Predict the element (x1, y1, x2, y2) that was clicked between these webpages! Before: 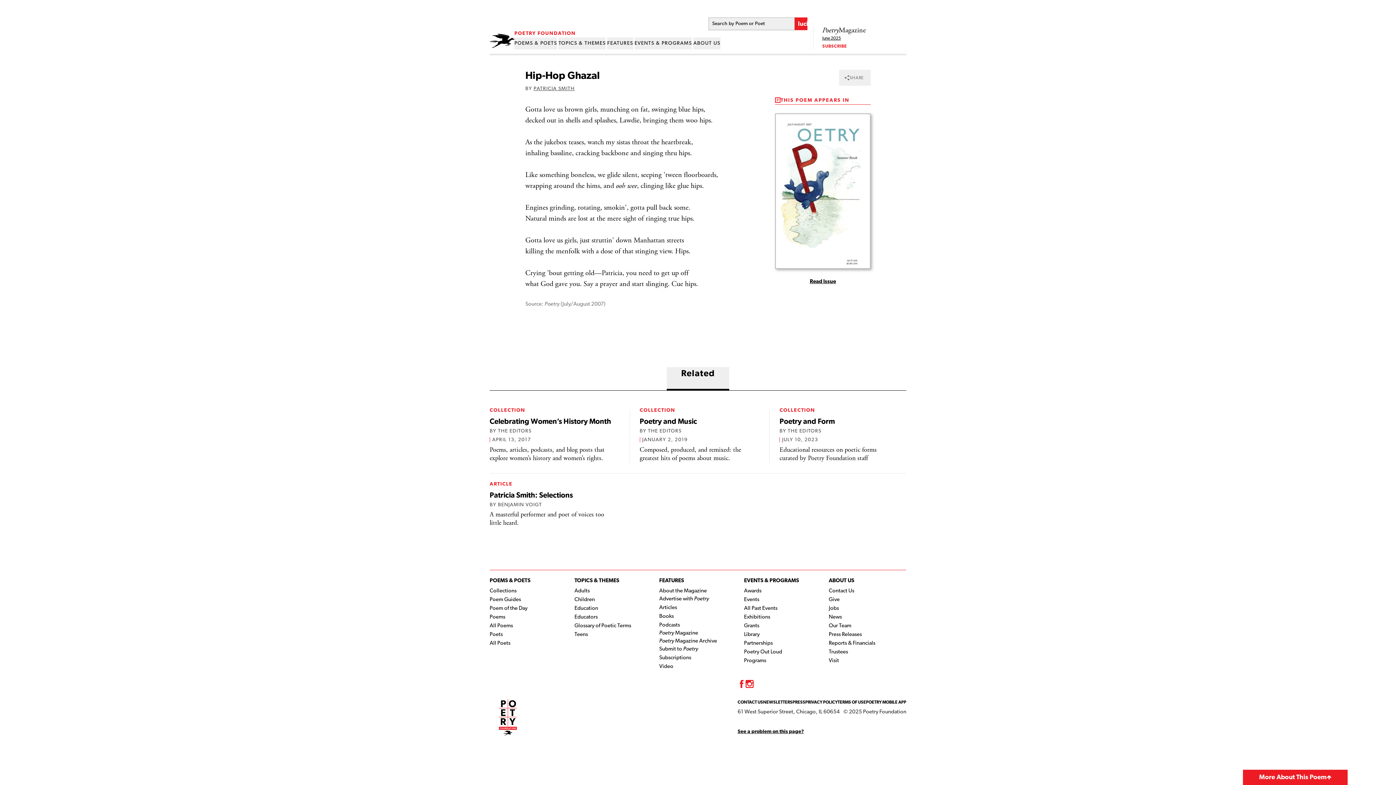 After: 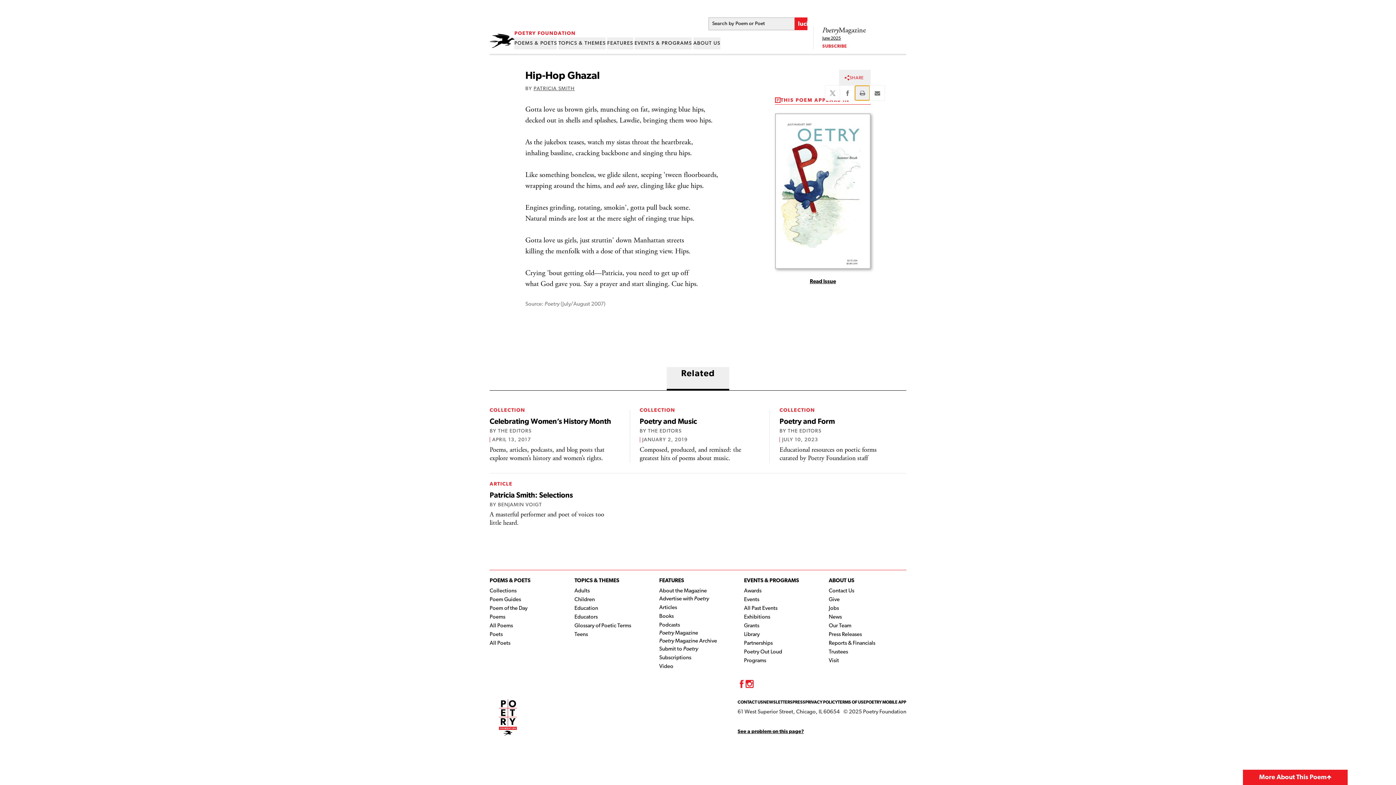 Action: label: SHARE bbox: (839, 69, 870, 85)